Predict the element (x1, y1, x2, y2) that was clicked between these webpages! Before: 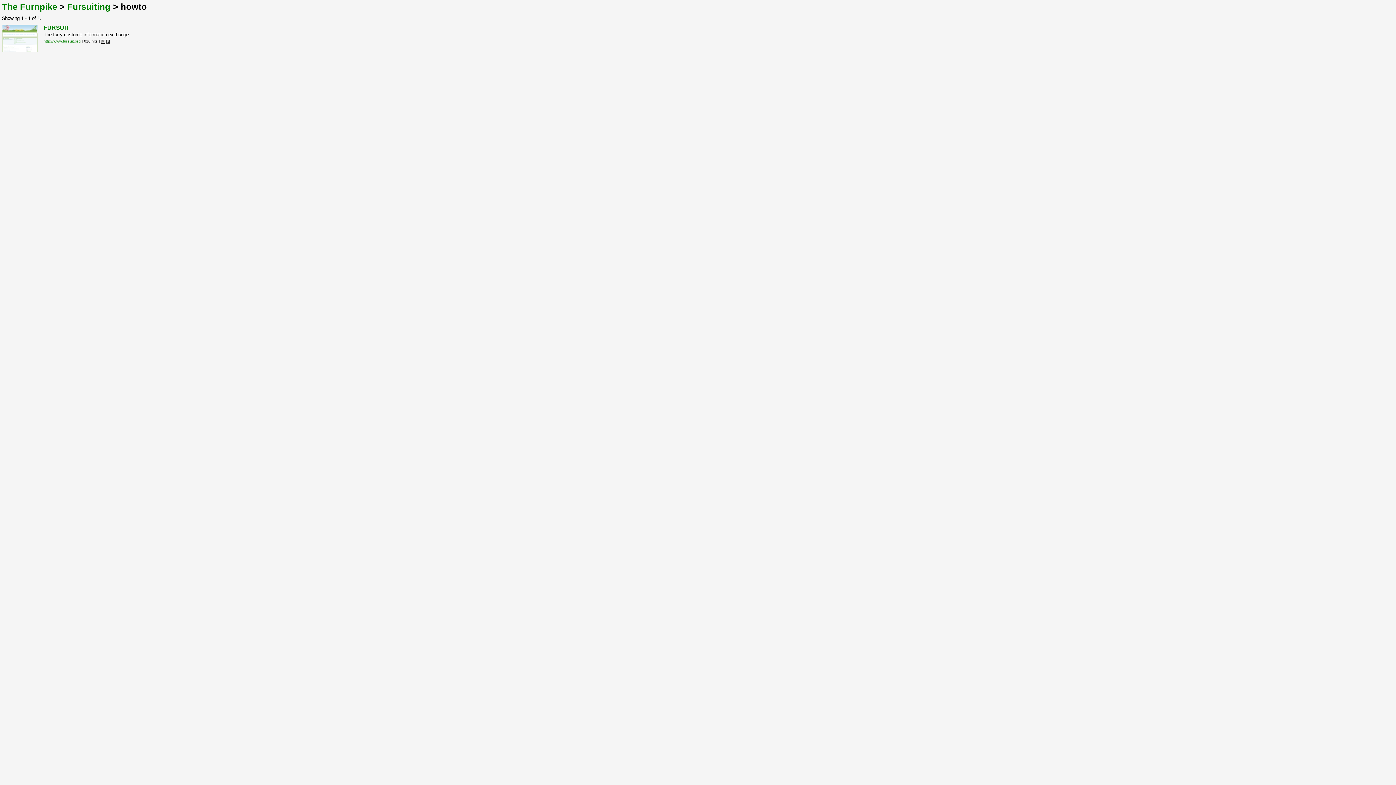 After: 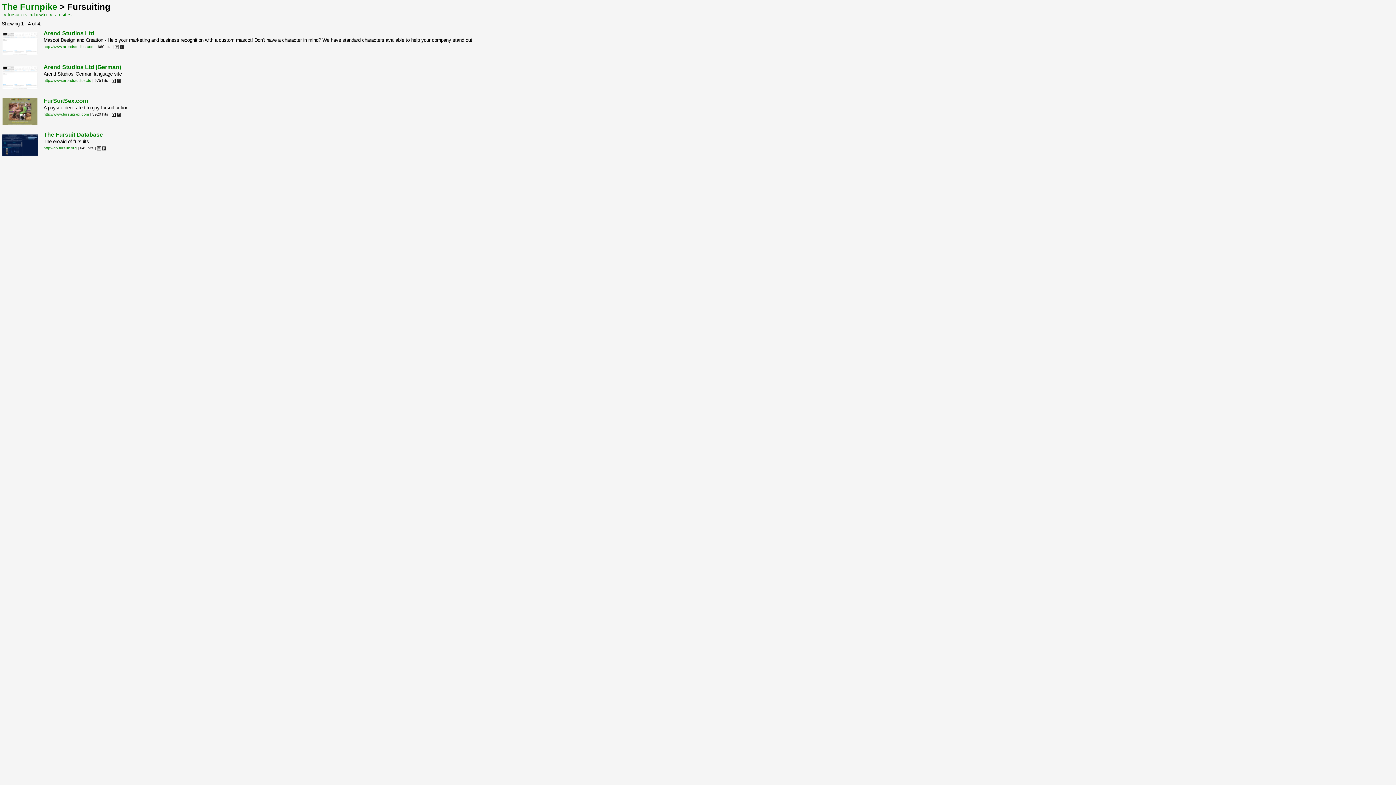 Action: label: Fursuiting bbox: (67, 1, 110, 11)